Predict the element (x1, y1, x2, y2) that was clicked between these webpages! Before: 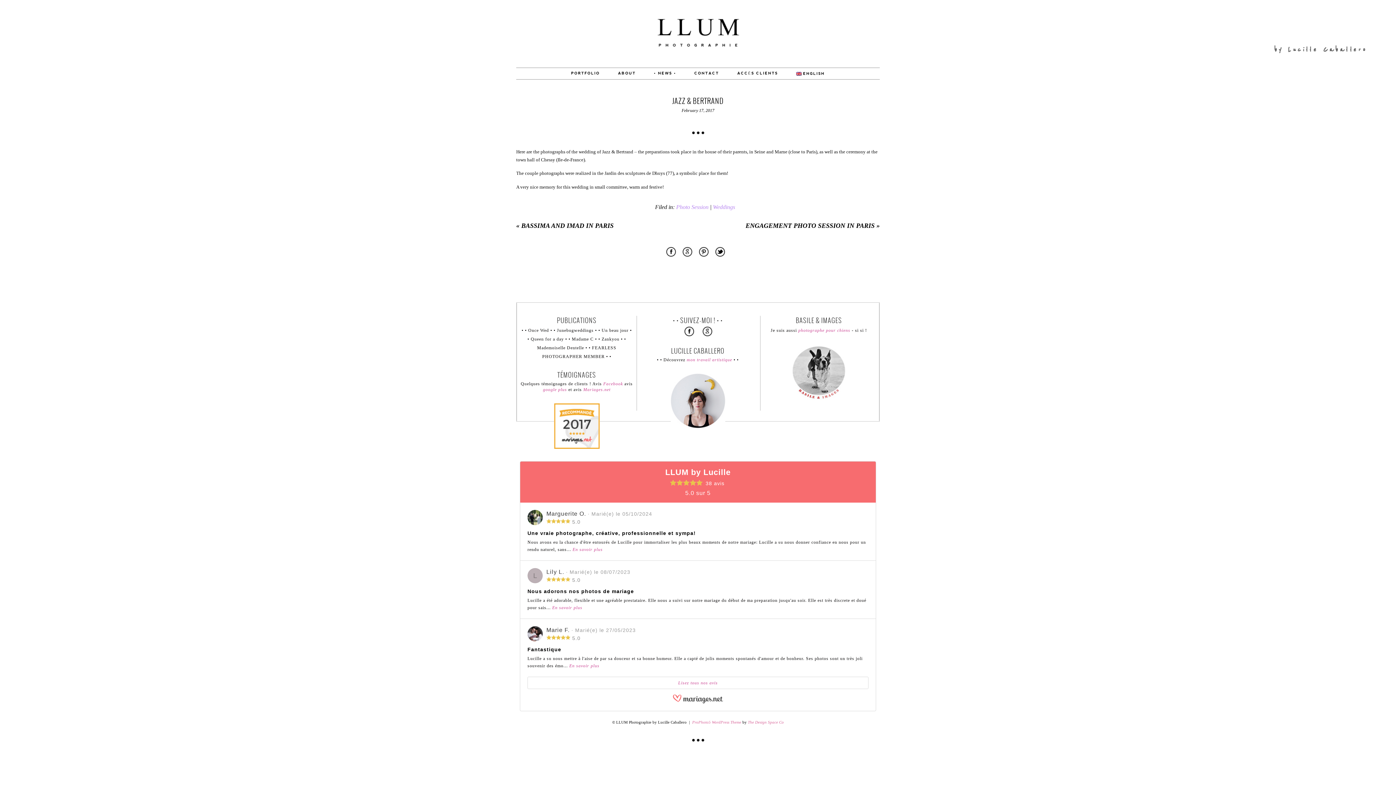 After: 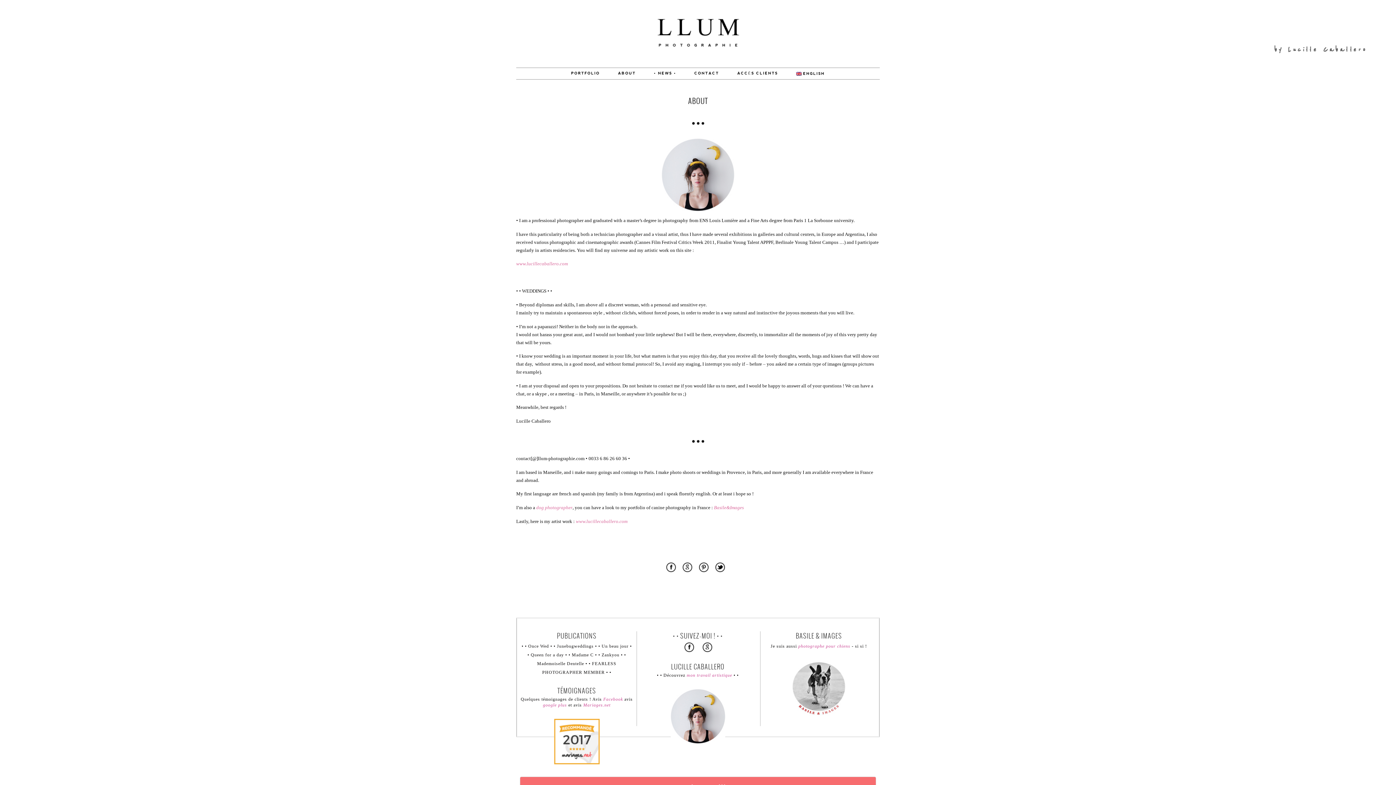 Action: label: ABOUT bbox: (618, 71, 636, 75)